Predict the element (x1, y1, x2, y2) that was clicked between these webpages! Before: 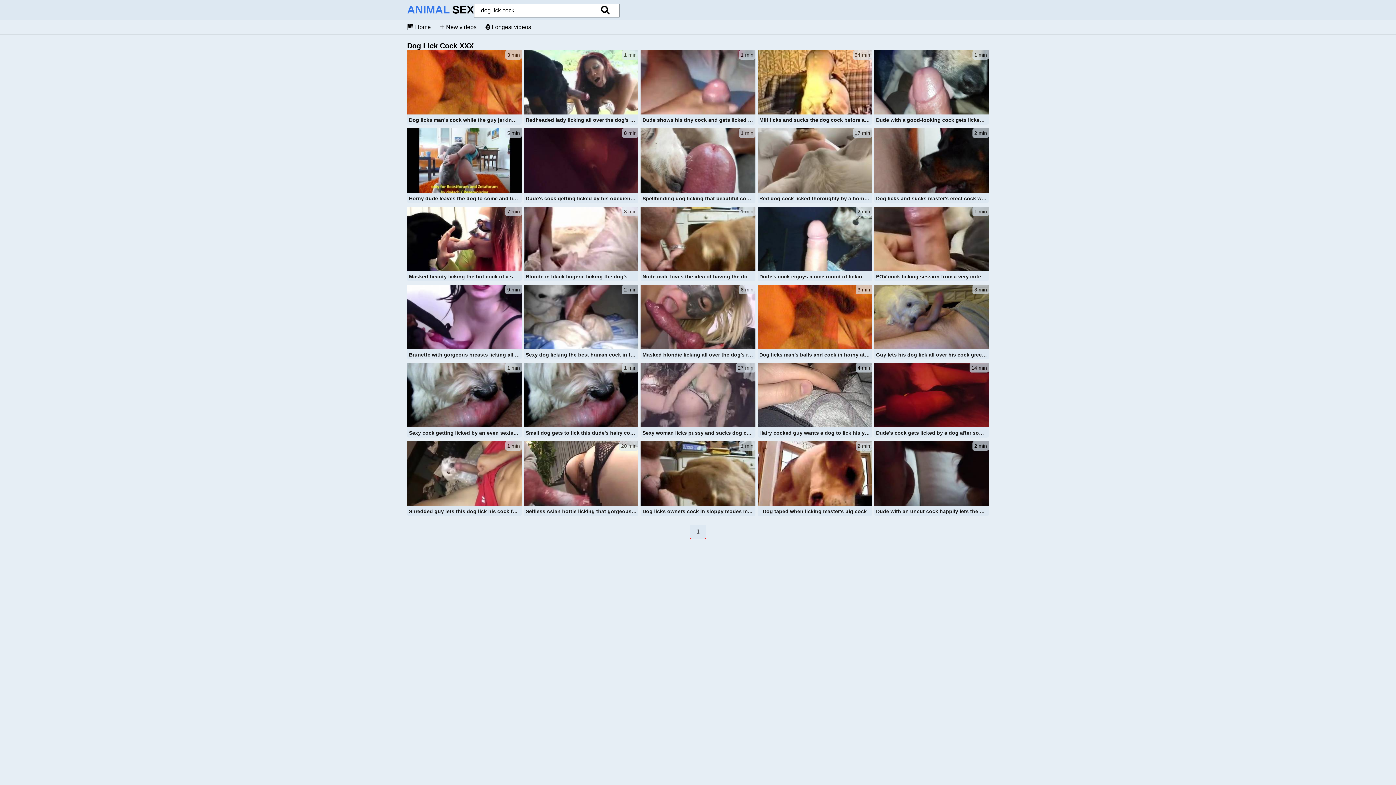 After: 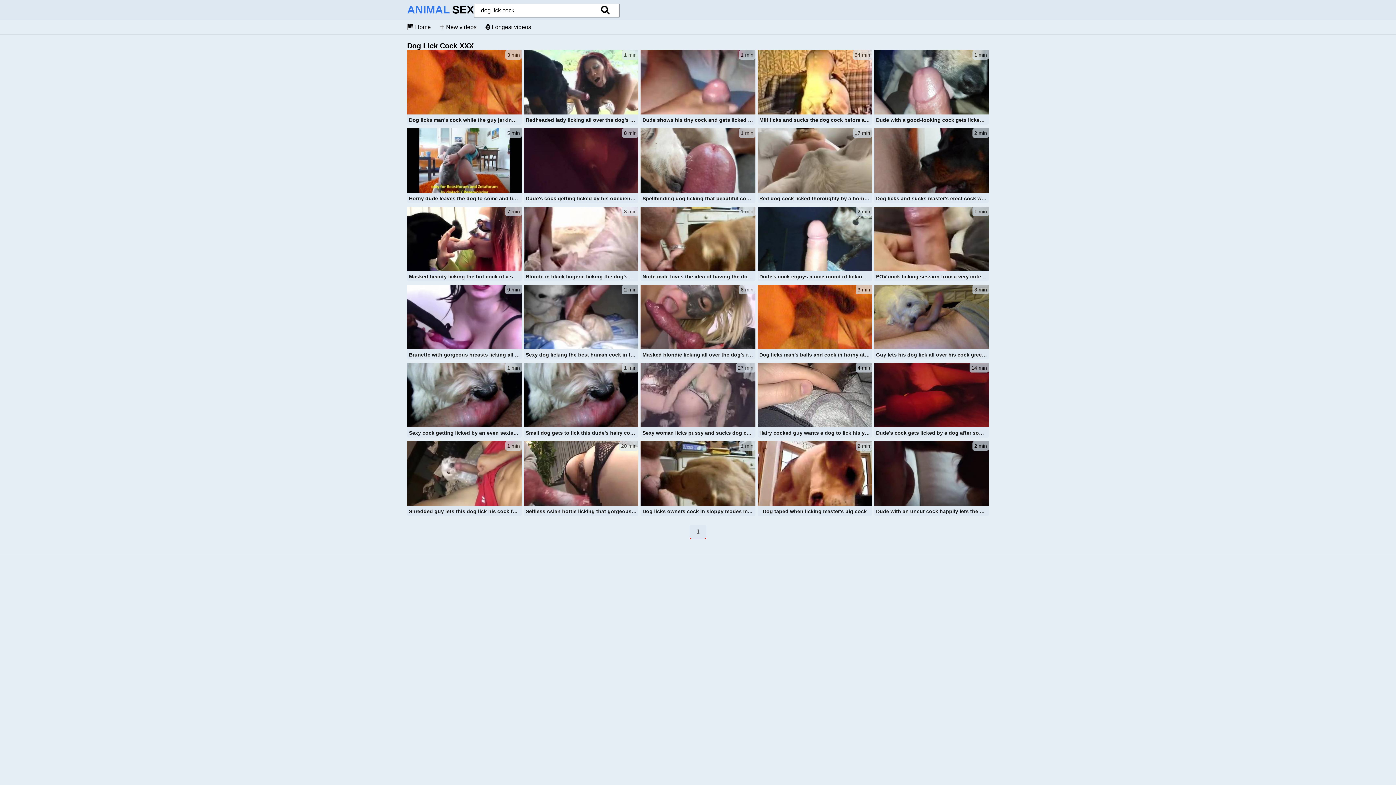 Action: bbox: (689, 524, 706, 539) label: 1